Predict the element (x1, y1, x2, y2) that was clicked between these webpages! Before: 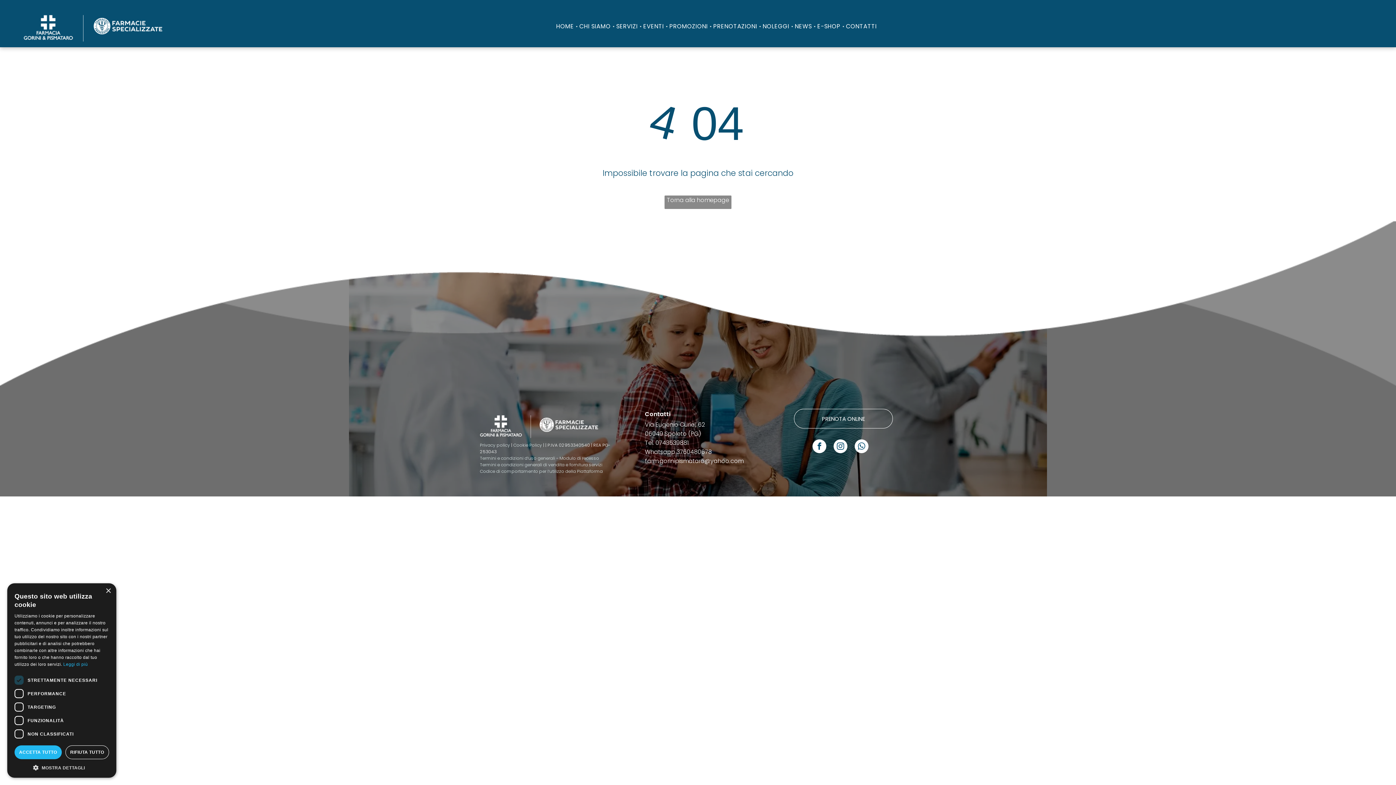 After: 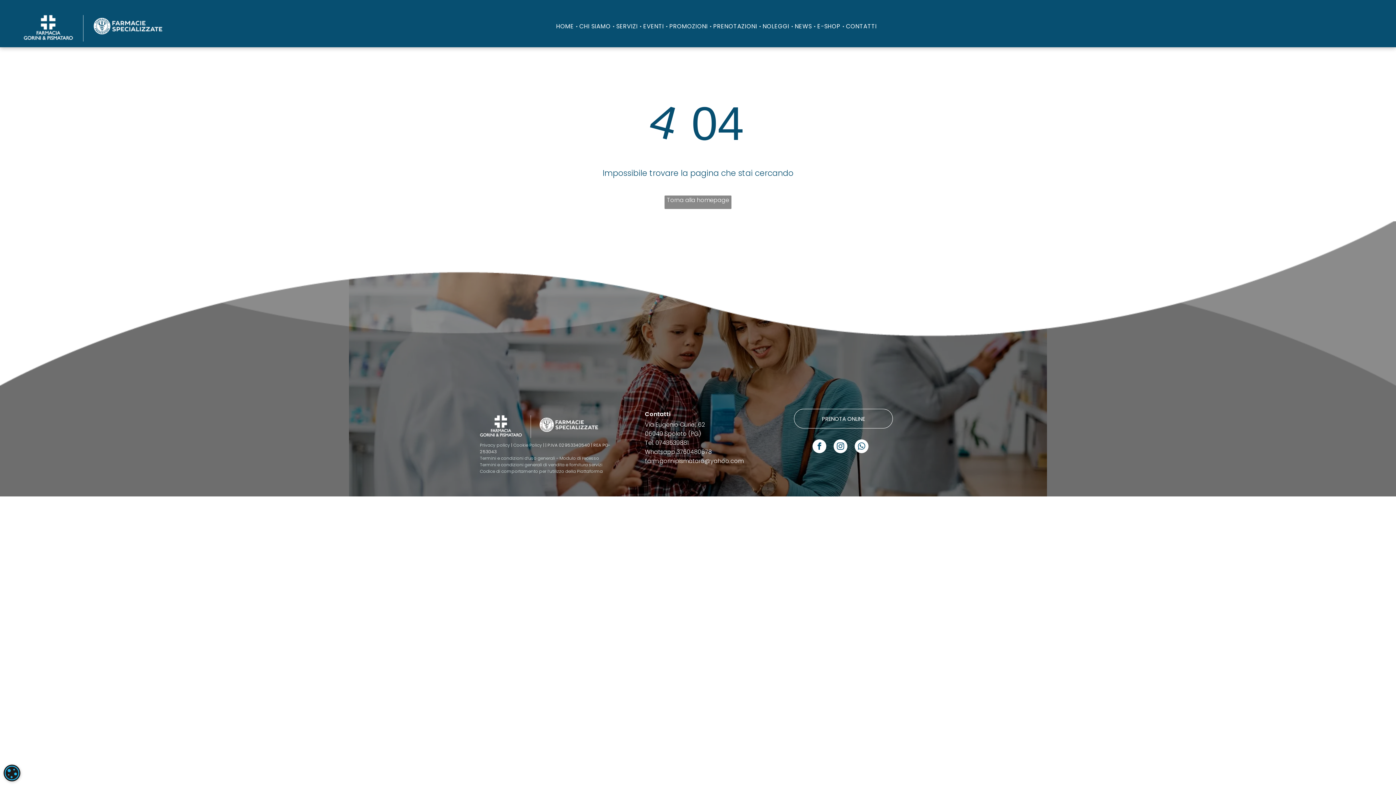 Action: bbox: (65, 745, 109, 759) label: RIFIUTA TUTTO